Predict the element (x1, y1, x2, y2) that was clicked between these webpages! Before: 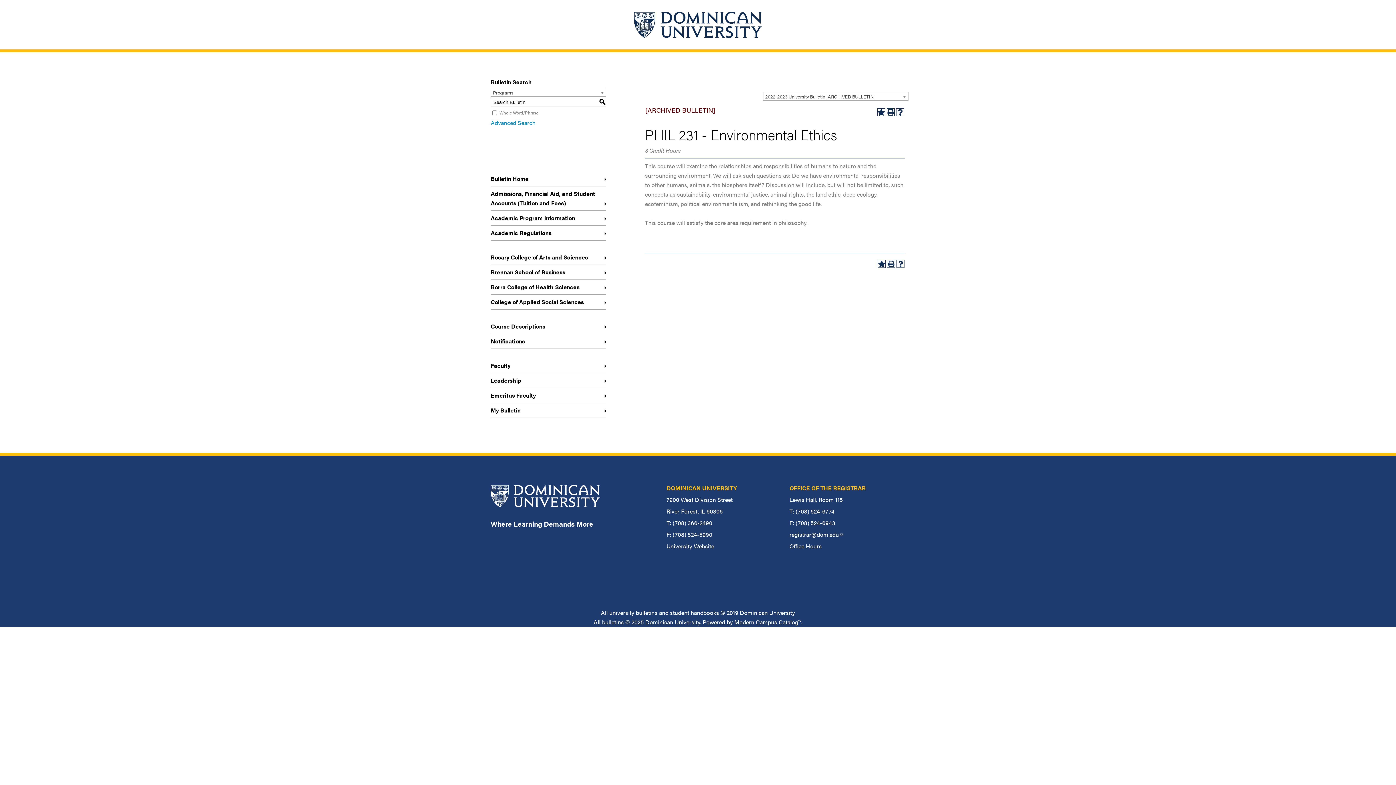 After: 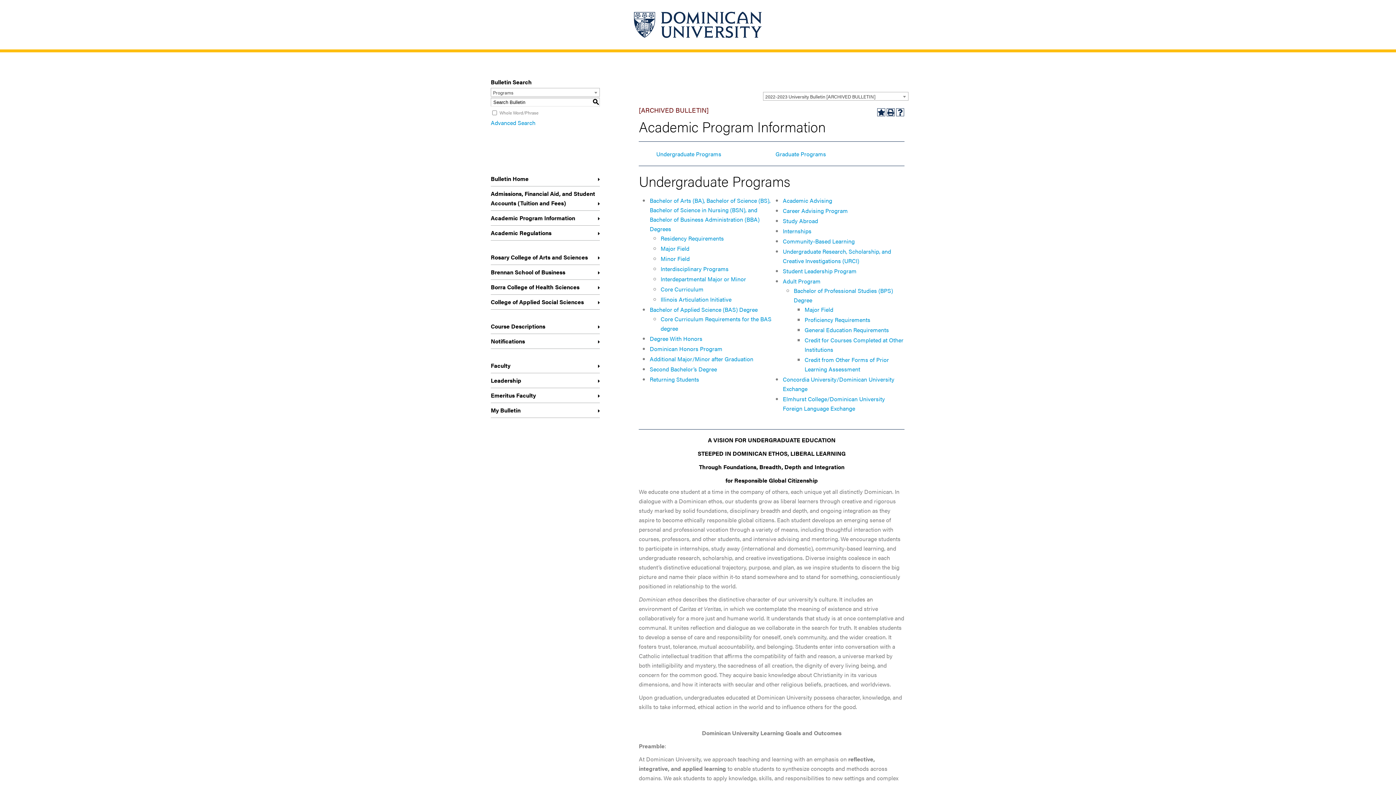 Action: bbox: (490, 210, 606, 225) label: Academic Program Information